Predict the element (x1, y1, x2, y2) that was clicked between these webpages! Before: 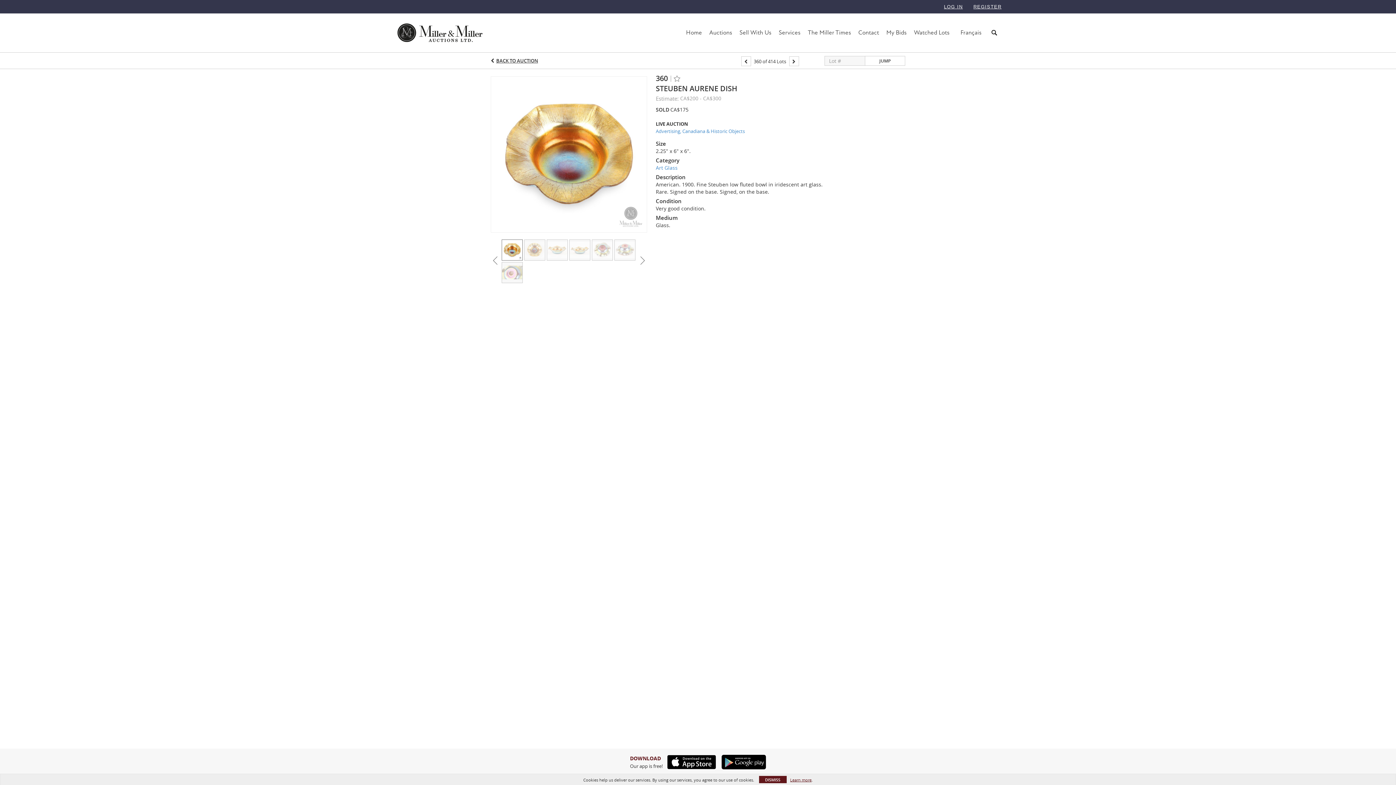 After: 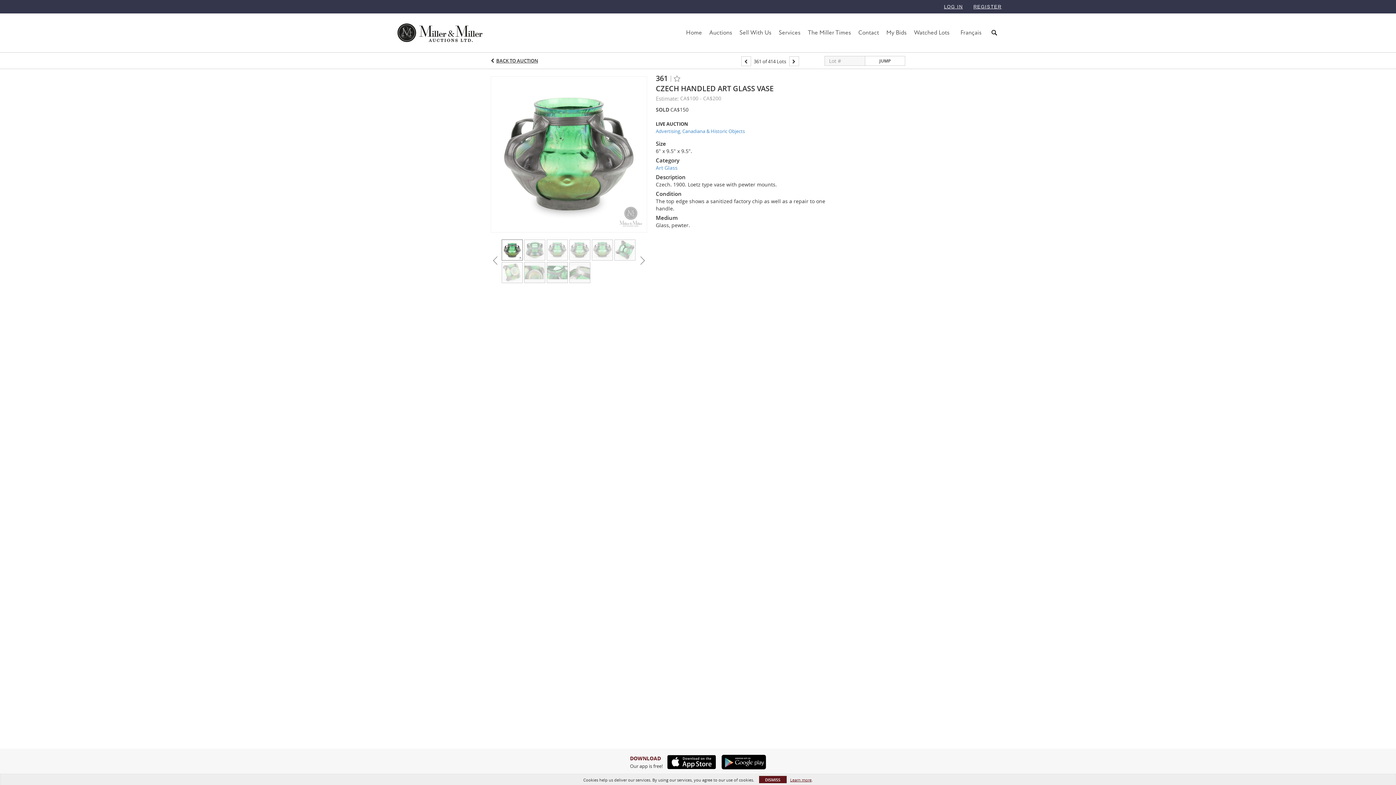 Action: bbox: (789, 56, 799, 66)